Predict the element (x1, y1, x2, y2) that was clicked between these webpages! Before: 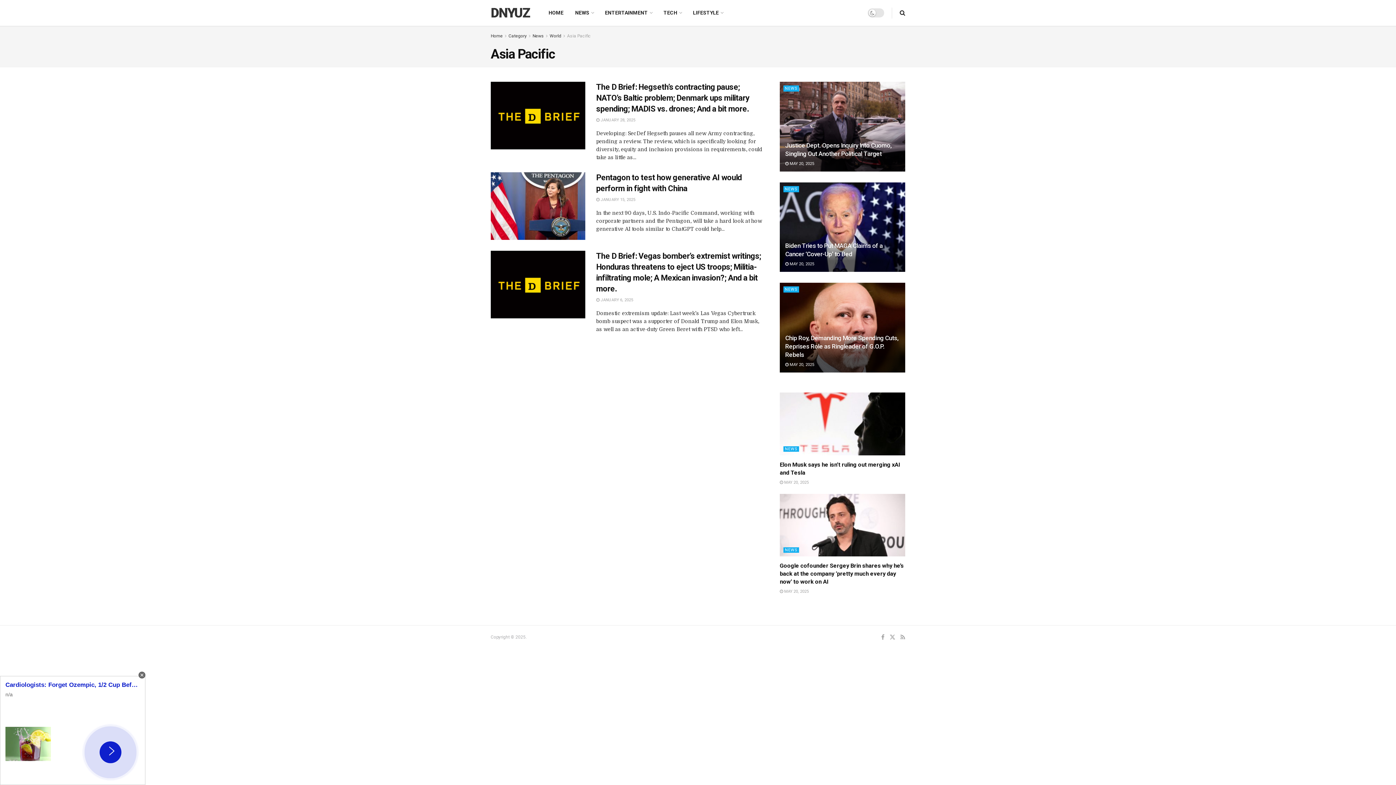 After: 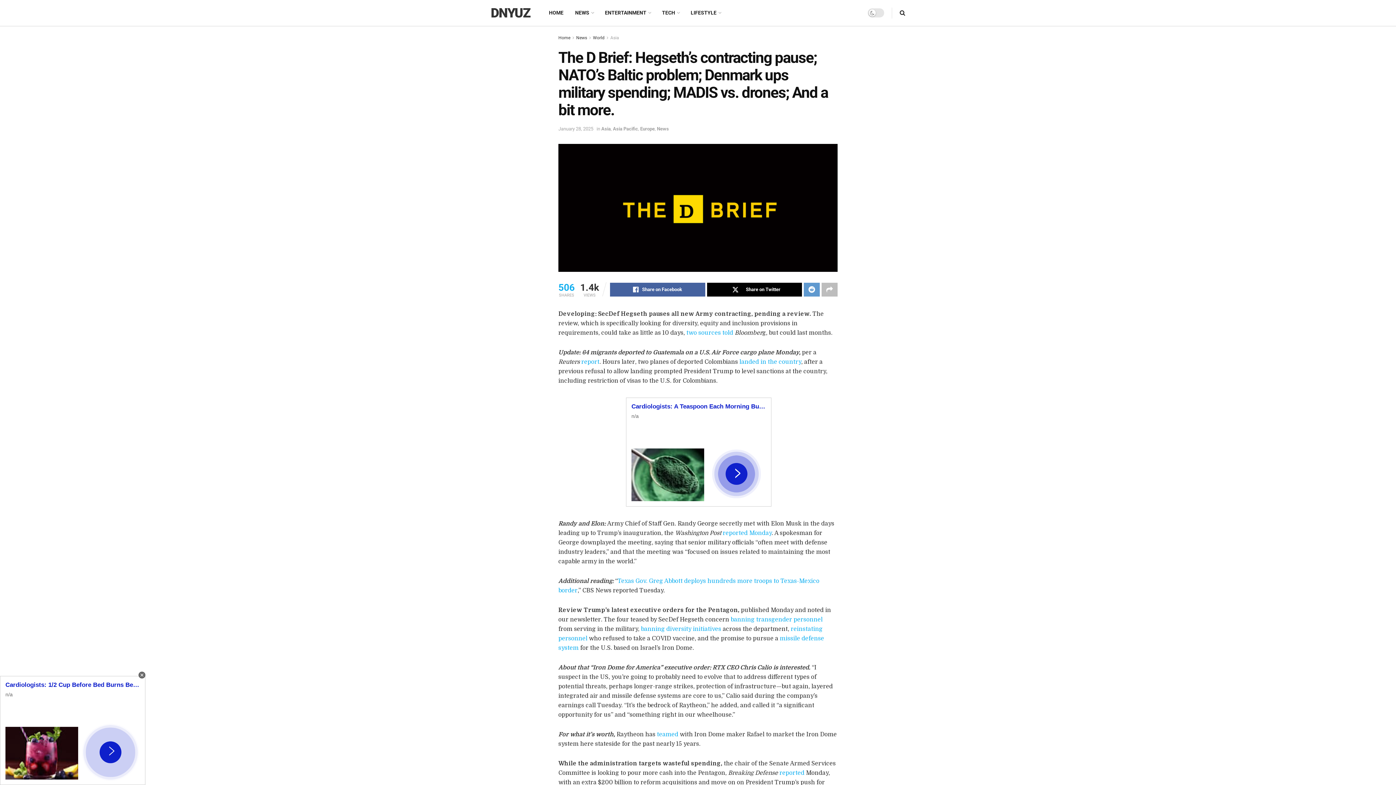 Action: bbox: (490, 81, 585, 149)